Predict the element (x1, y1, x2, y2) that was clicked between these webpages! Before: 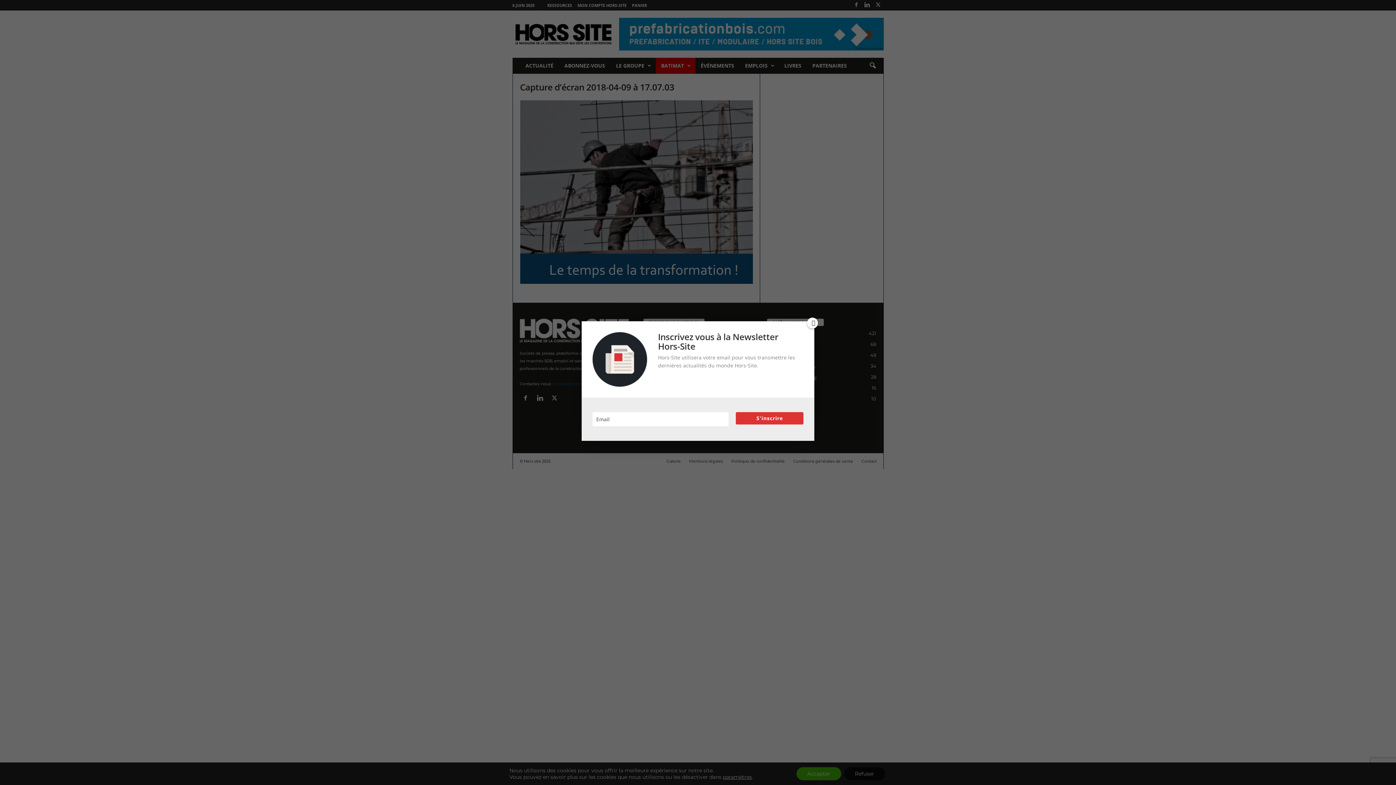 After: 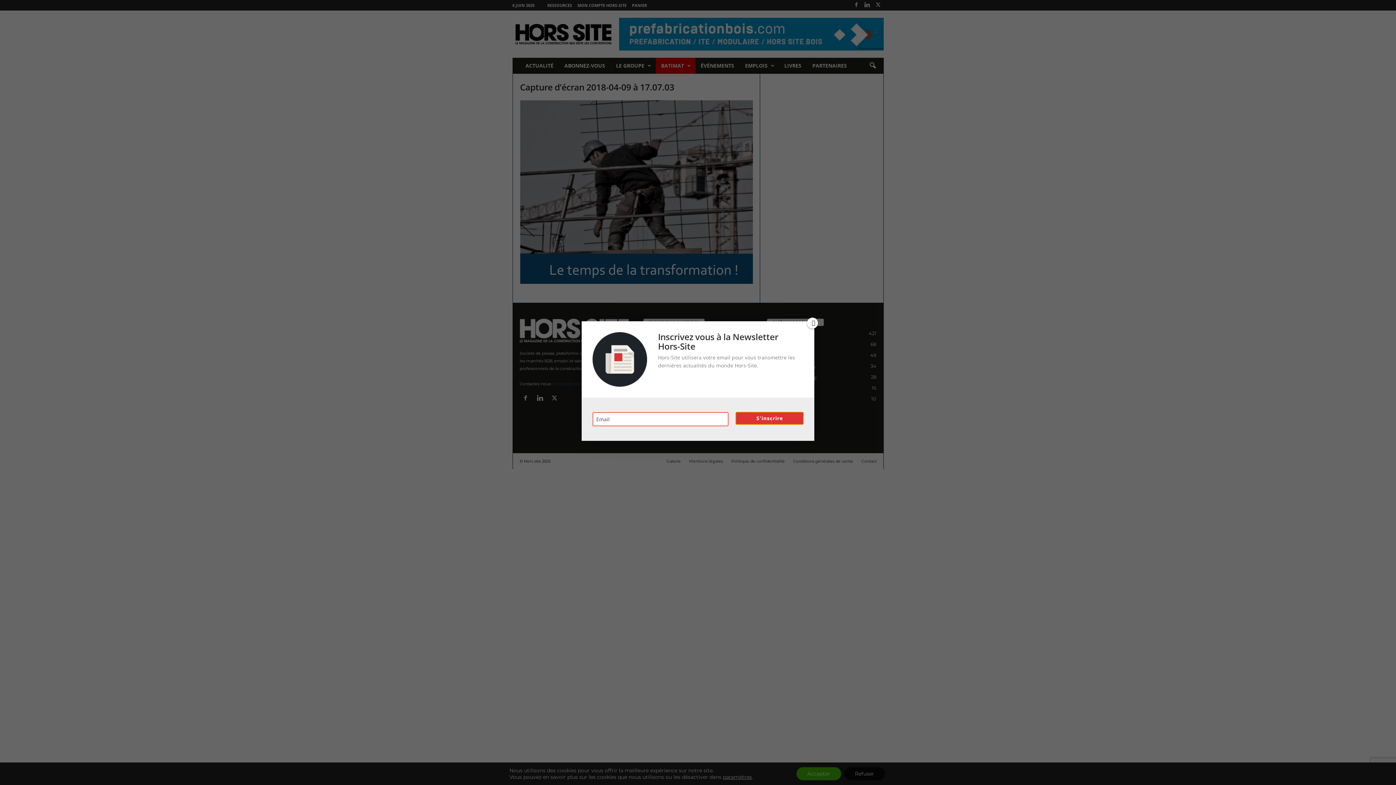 Action: label: S'inscrire bbox: (736, 412, 803, 424)